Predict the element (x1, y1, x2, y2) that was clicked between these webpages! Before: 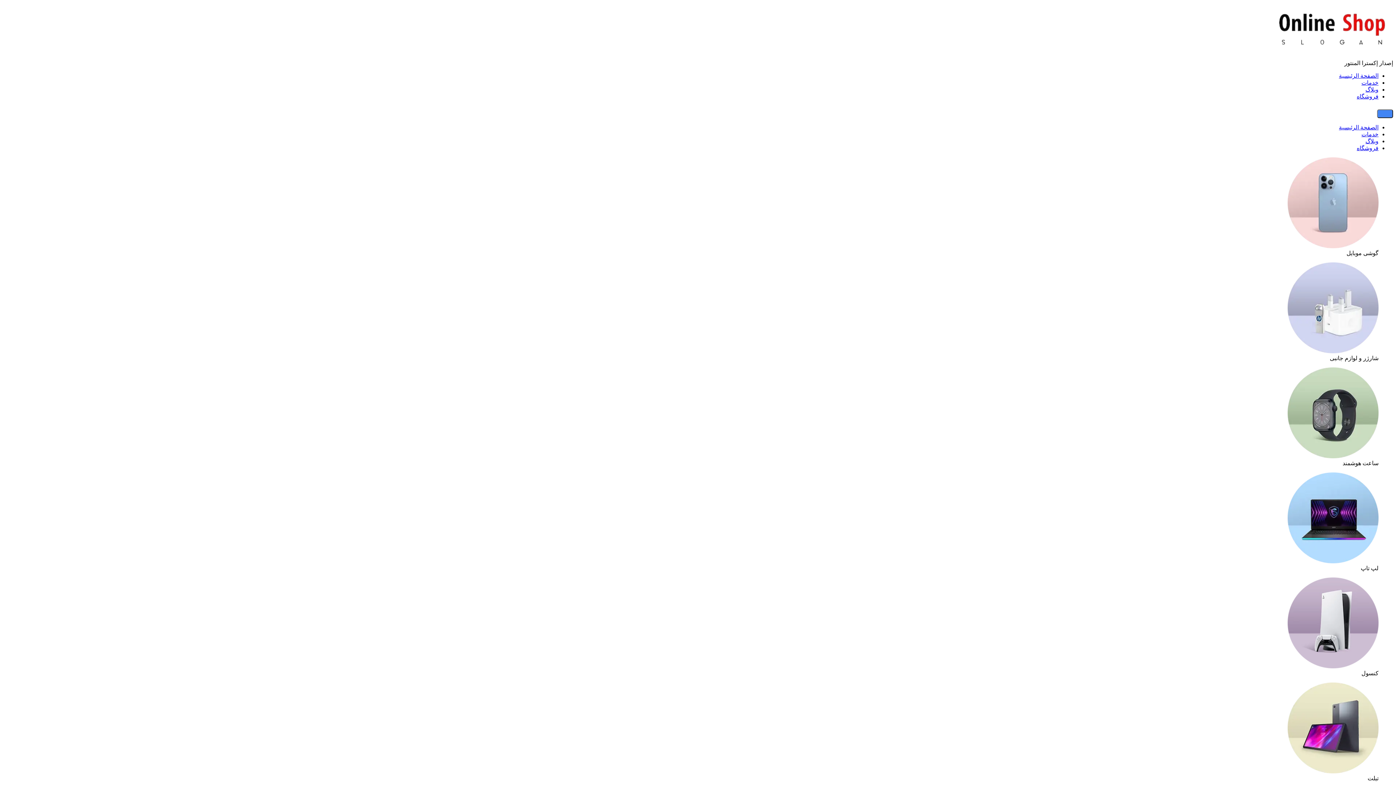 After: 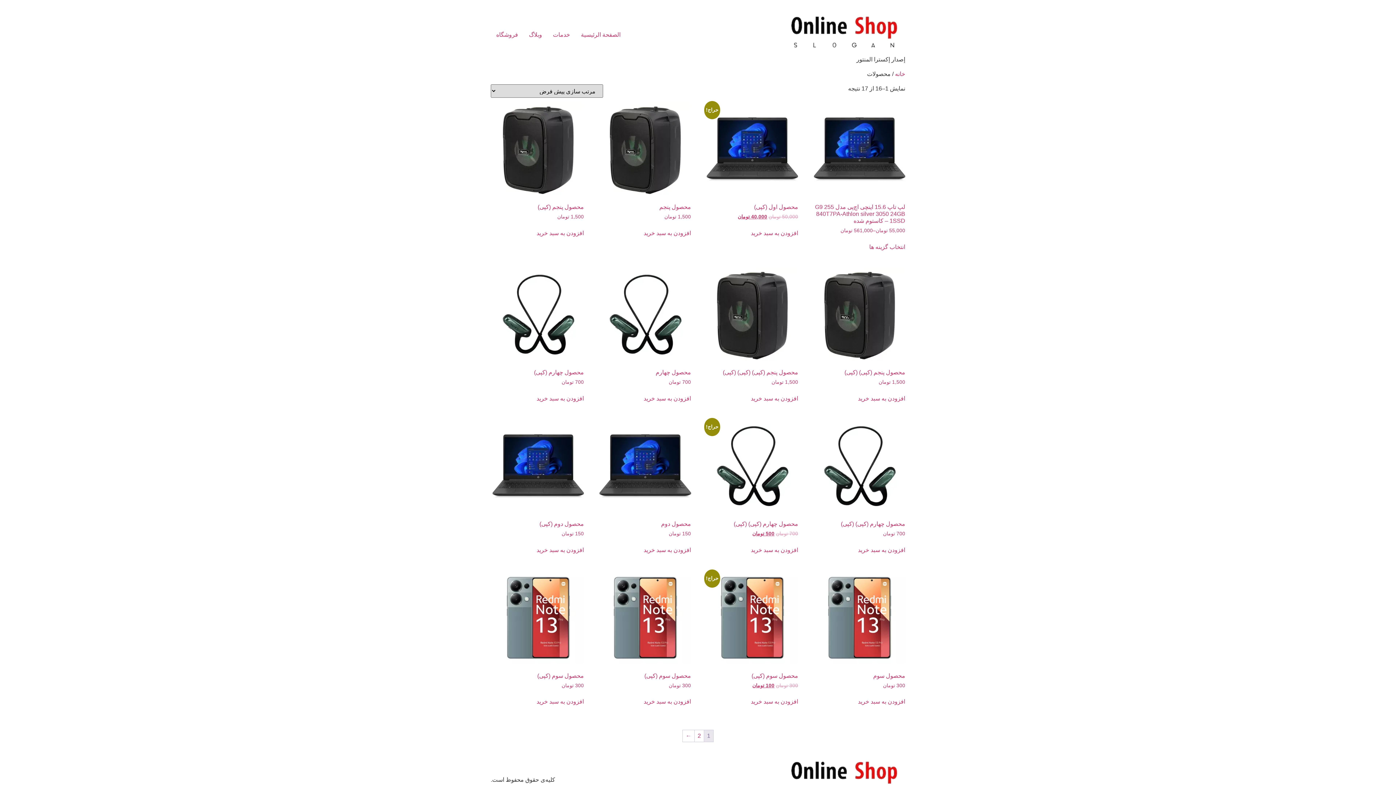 Action: label: فروشگاه bbox: (1357, 93, 1378, 99)